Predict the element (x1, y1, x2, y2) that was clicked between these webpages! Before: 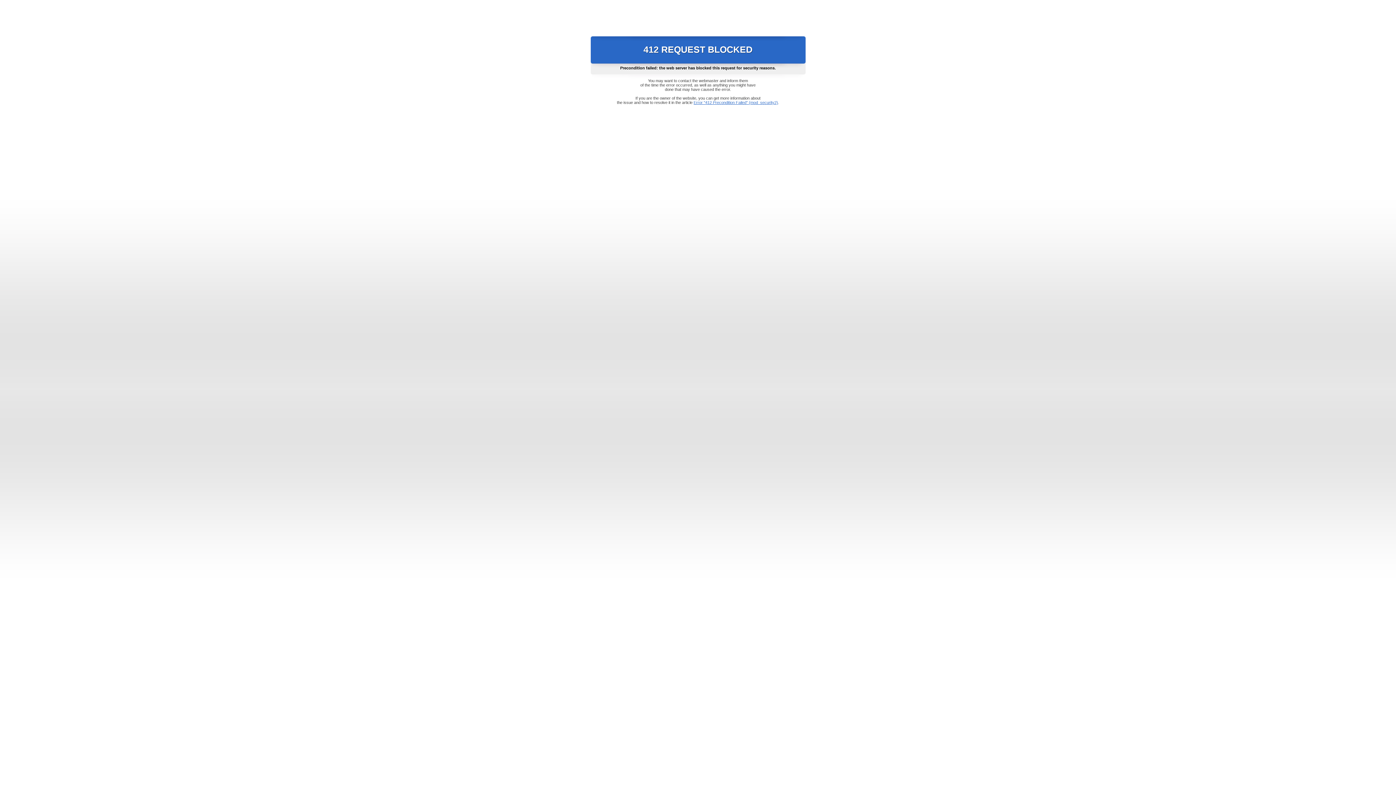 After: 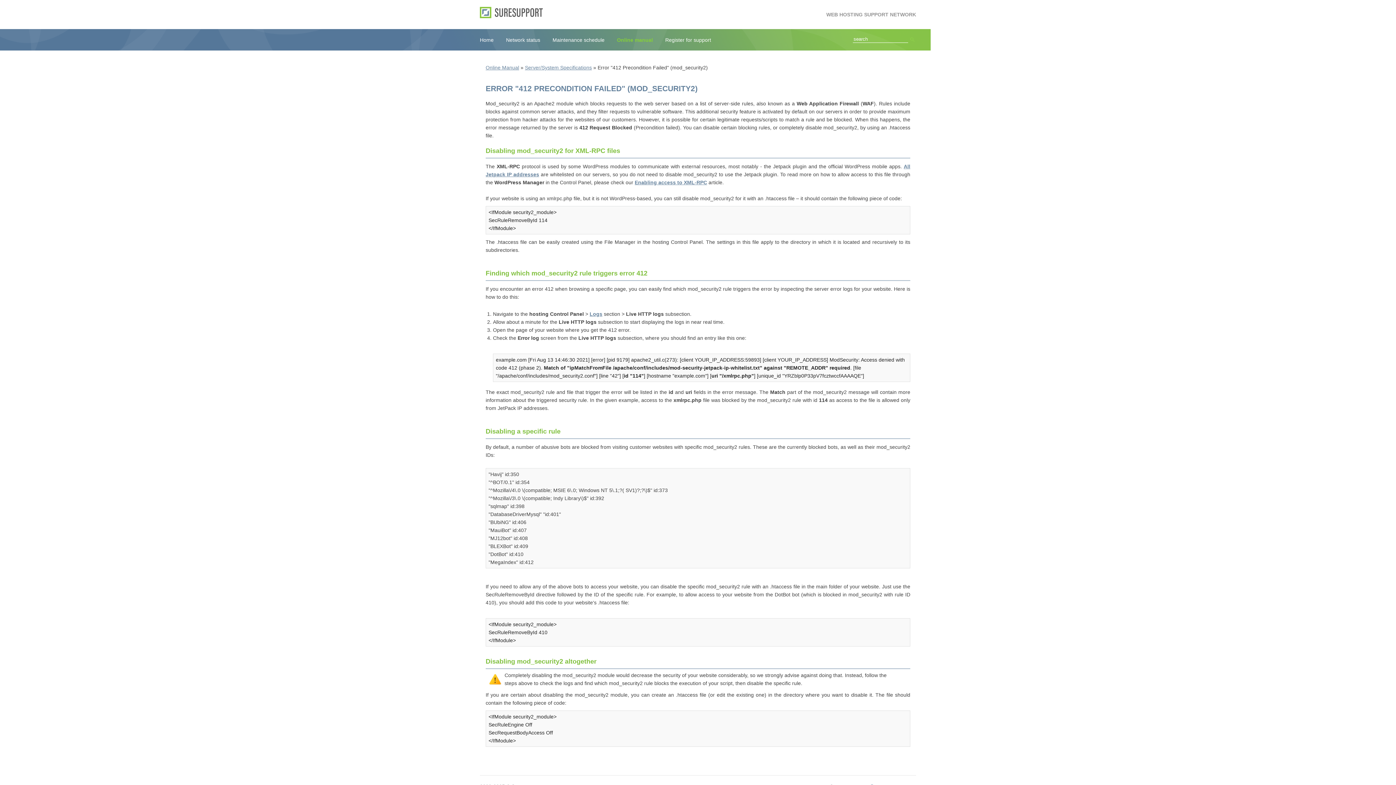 Action: label: Error "412 Precondition Failed" (mod_security2) bbox: (693, 100, 778, 104)